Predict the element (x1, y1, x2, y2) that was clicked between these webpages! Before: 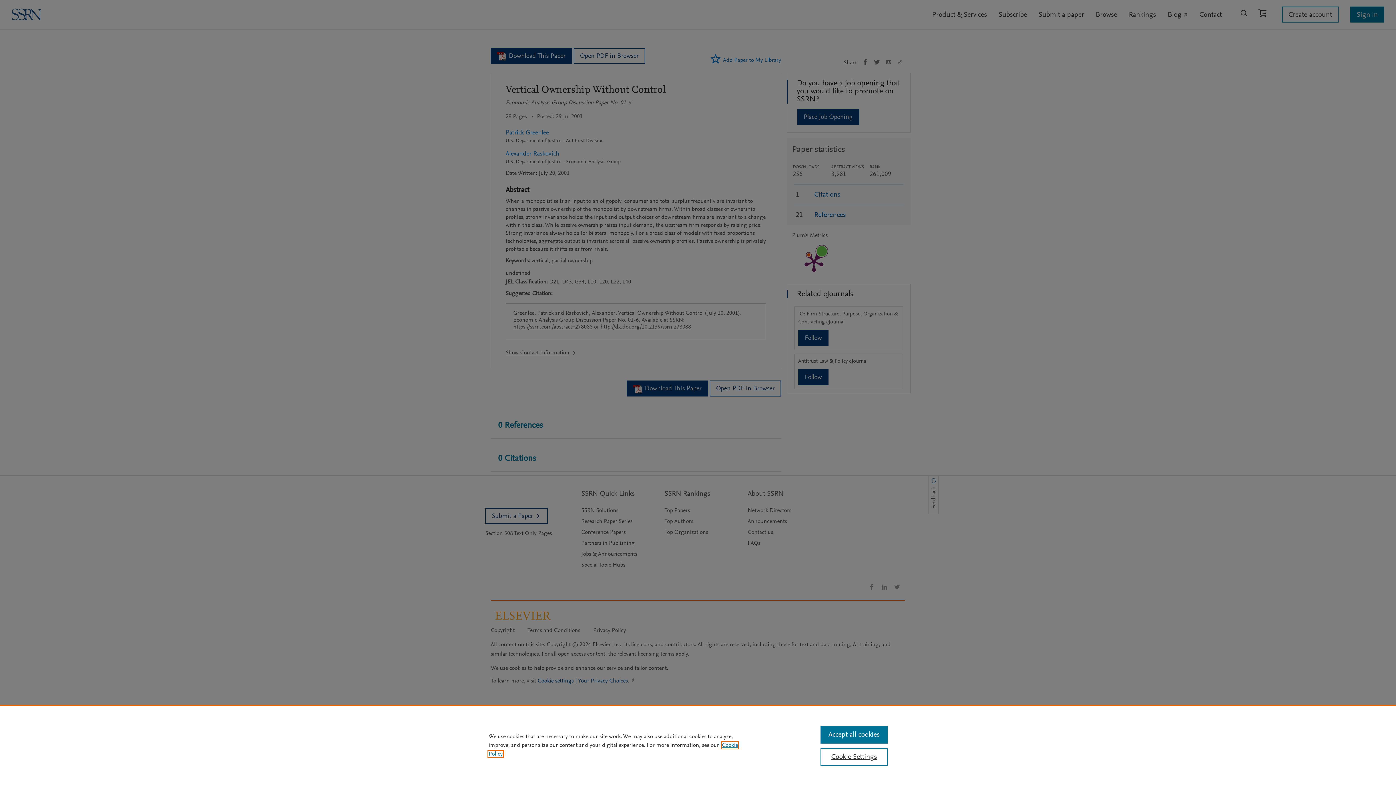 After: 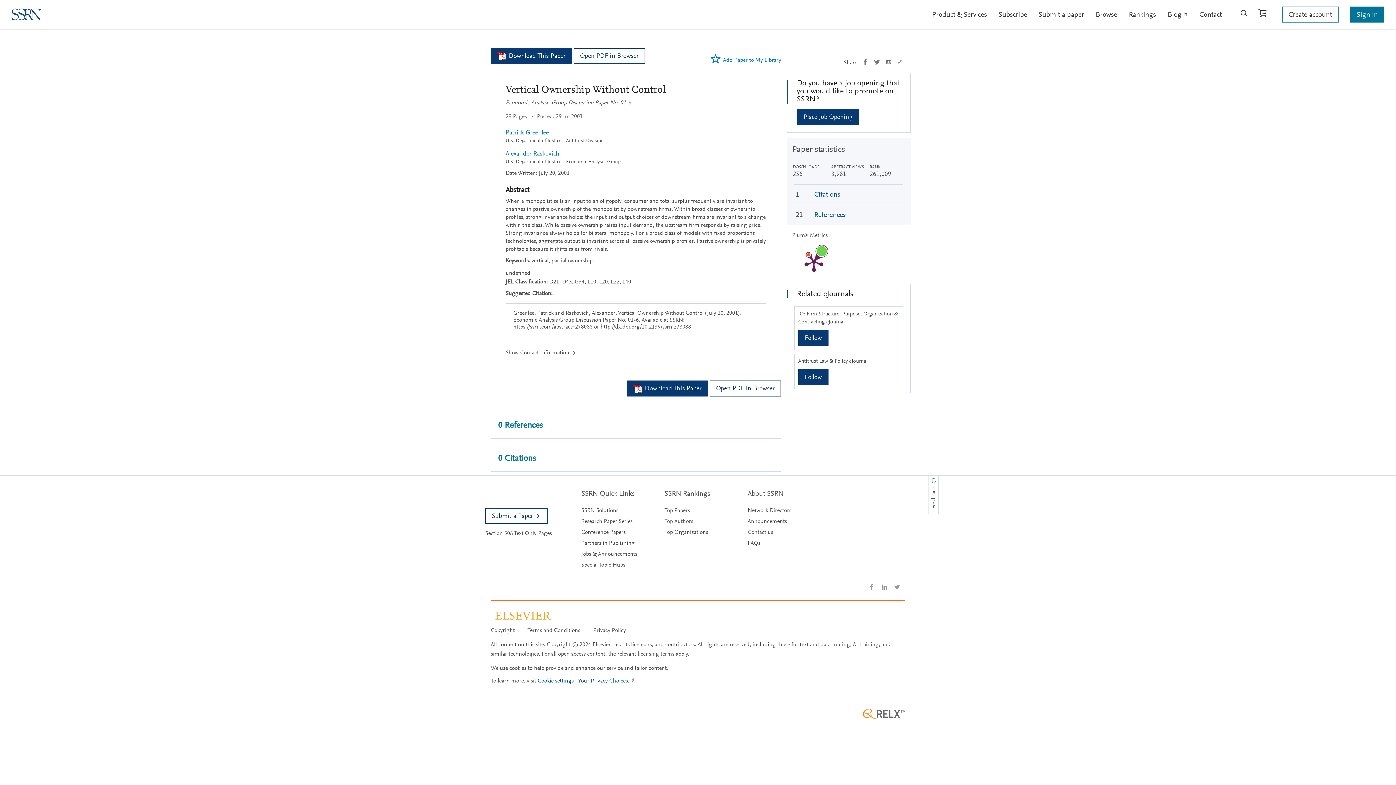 Action: bbox: (820, 726, 887, 744) label: Accept all cookies